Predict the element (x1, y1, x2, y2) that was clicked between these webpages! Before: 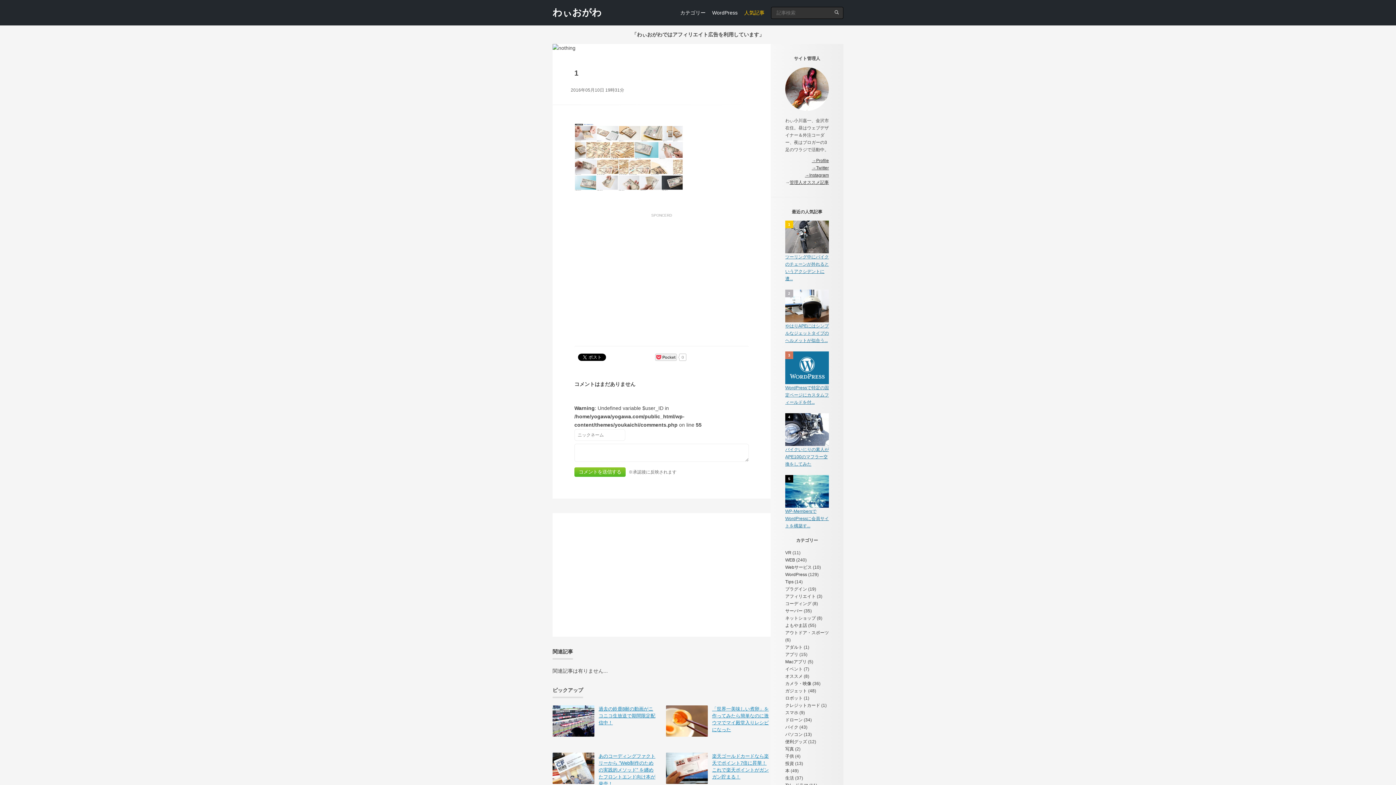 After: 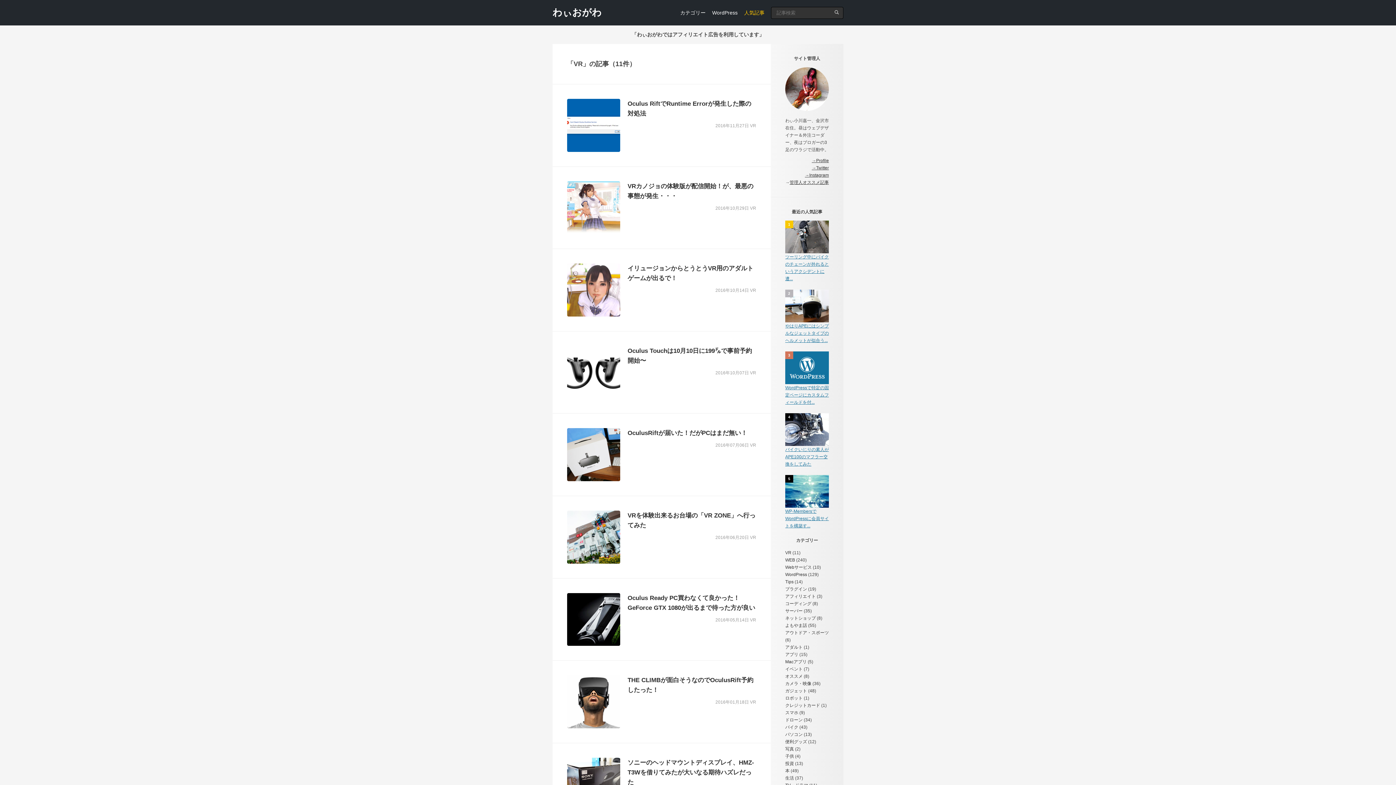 Action: bbox: (785, 550, 791, 555) label: VR